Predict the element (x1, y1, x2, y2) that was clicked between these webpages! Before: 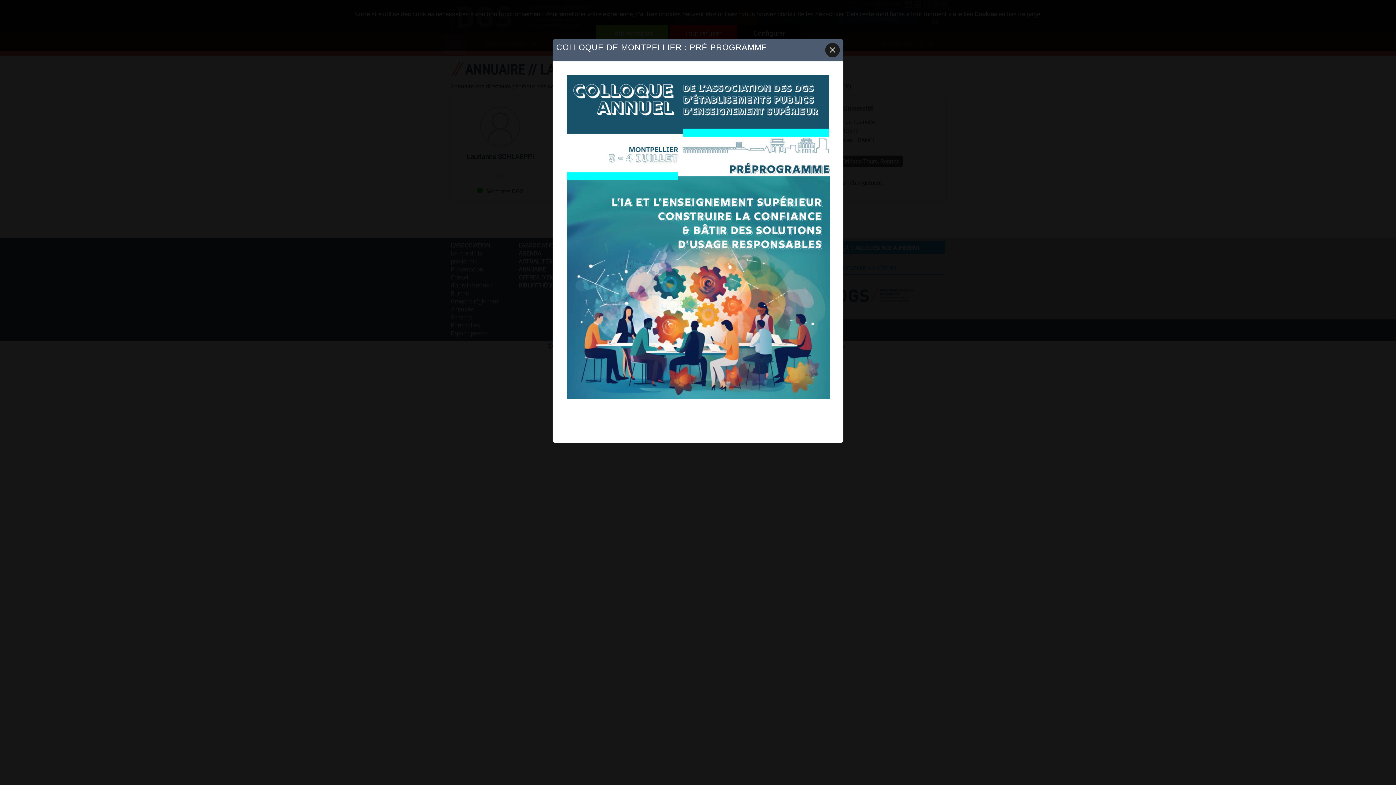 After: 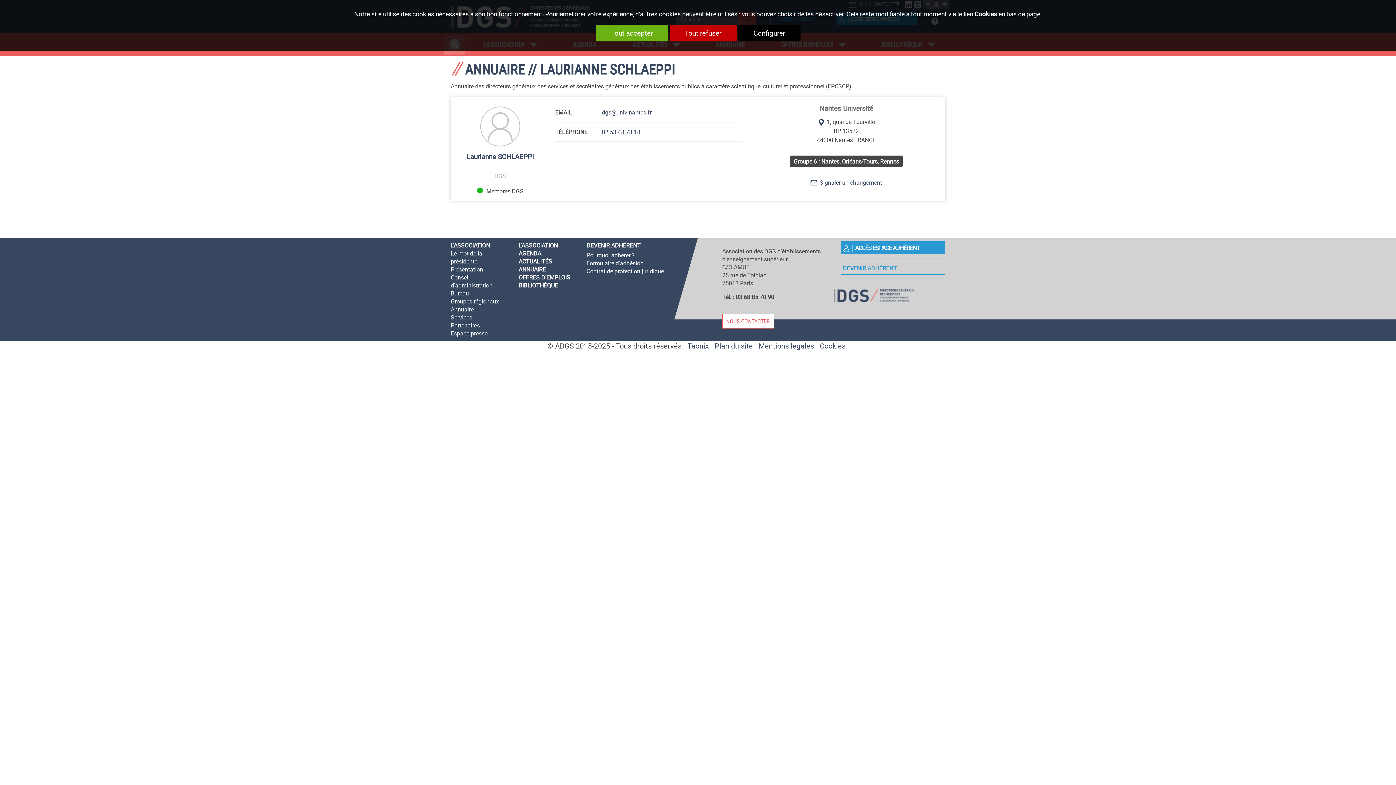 Action: bbox: (825, 42, 840, 57)